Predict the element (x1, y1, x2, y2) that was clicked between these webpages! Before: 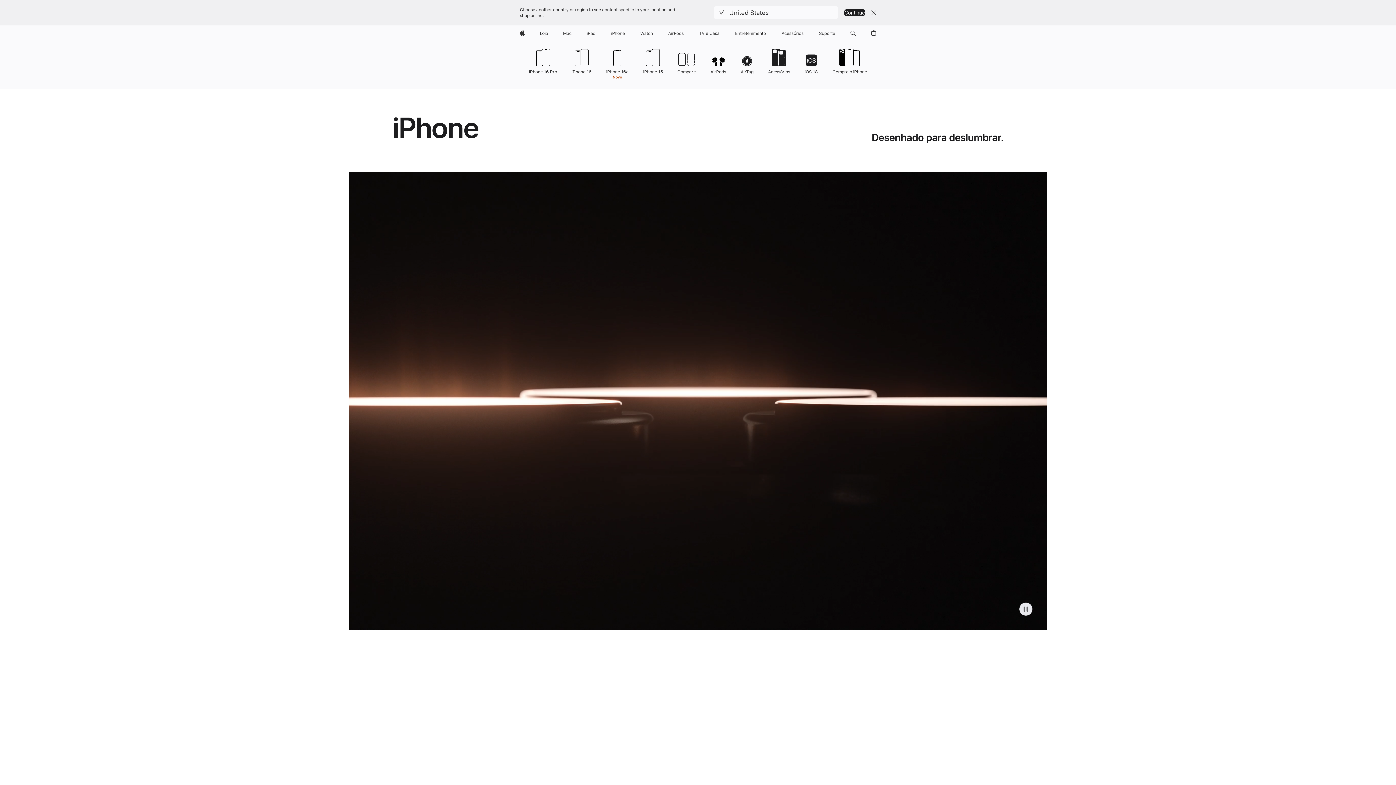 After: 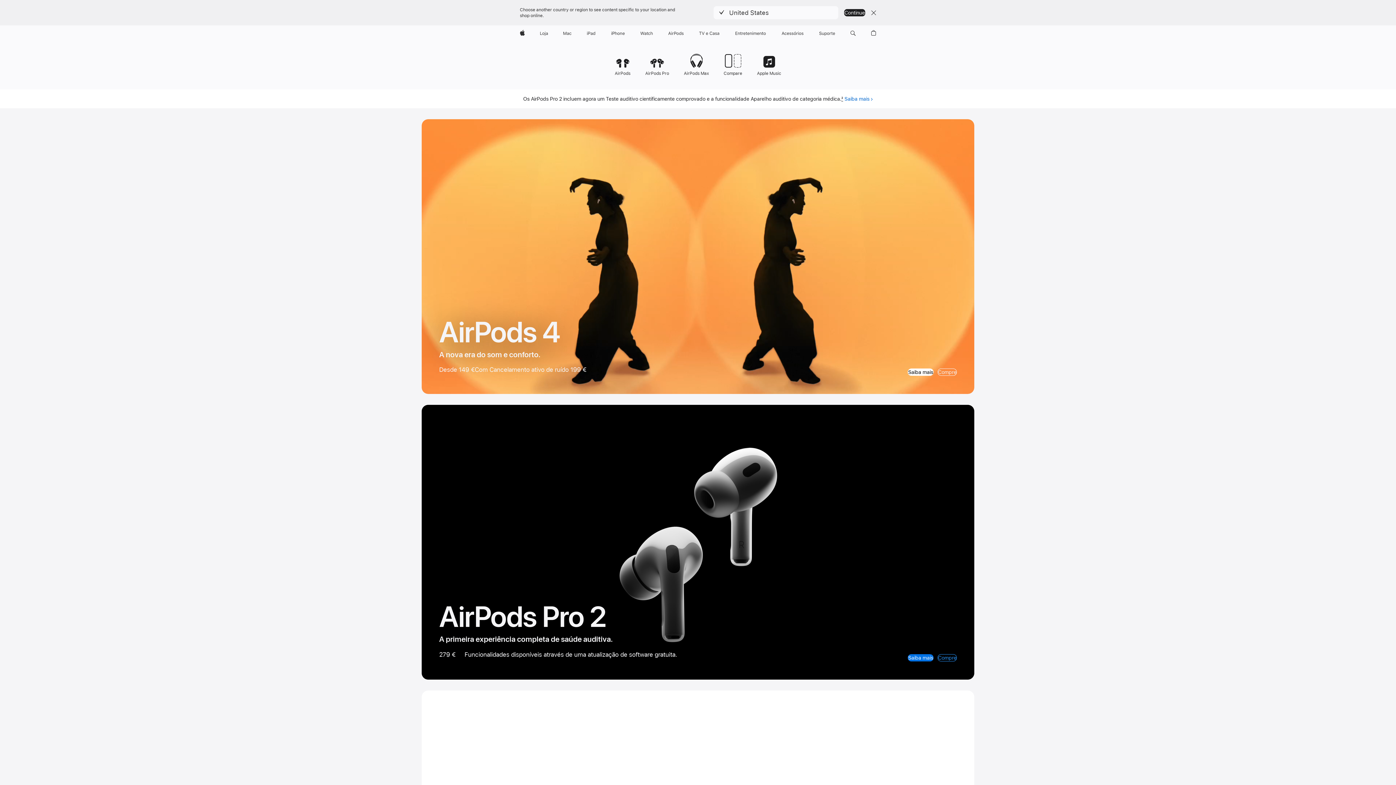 Action: label: AirPods bbox: (710, 47, 726, 74)